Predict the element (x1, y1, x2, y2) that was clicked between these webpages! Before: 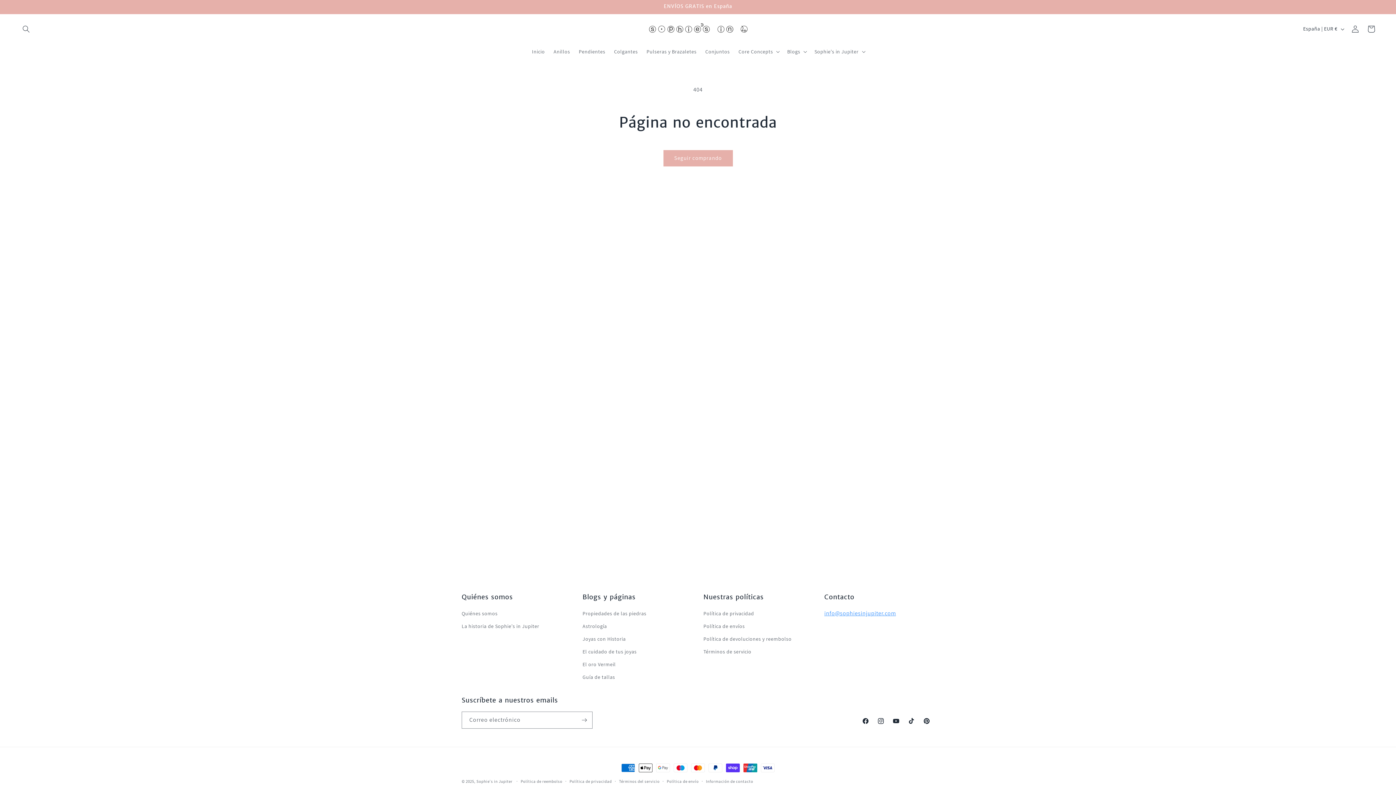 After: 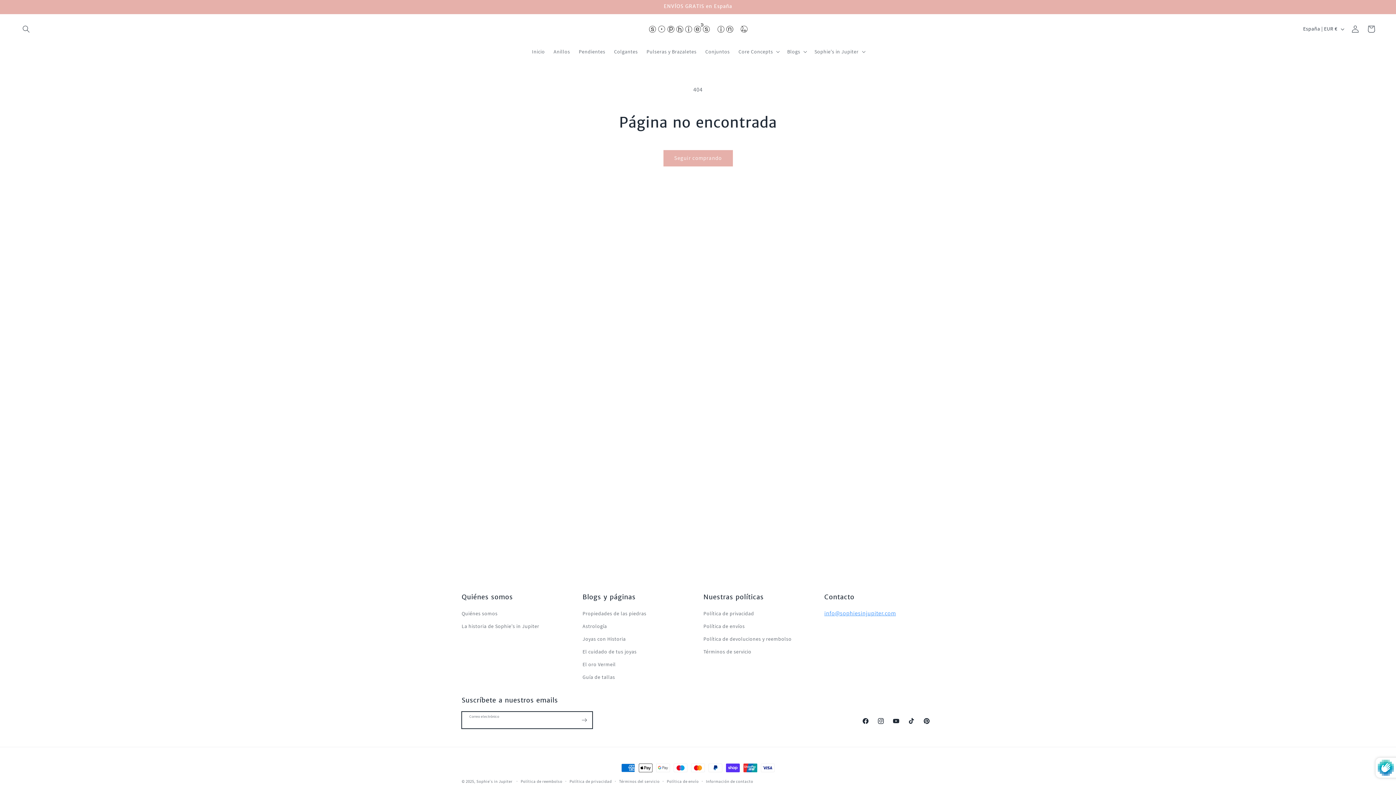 Action: label: Suscribirse bbox: (576, 712, 592, 729)